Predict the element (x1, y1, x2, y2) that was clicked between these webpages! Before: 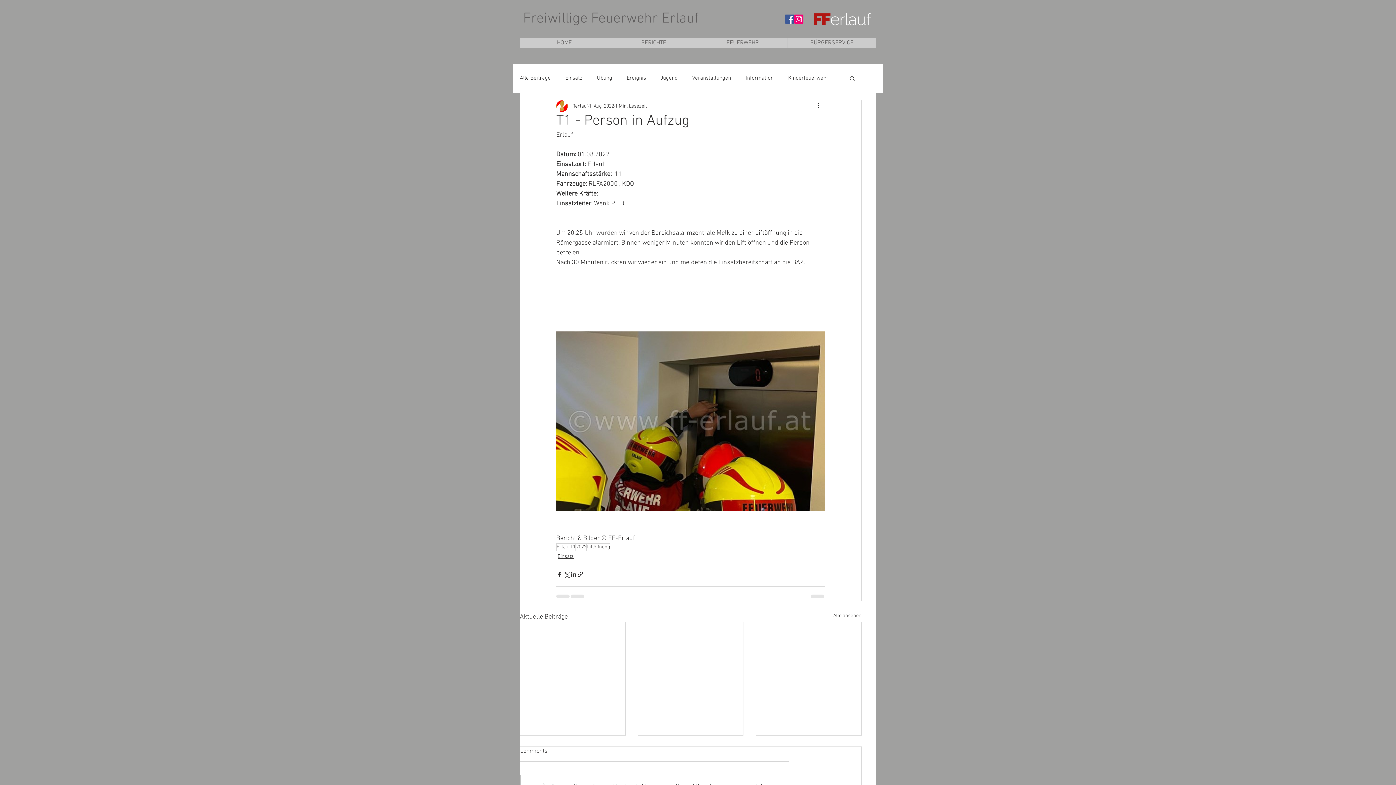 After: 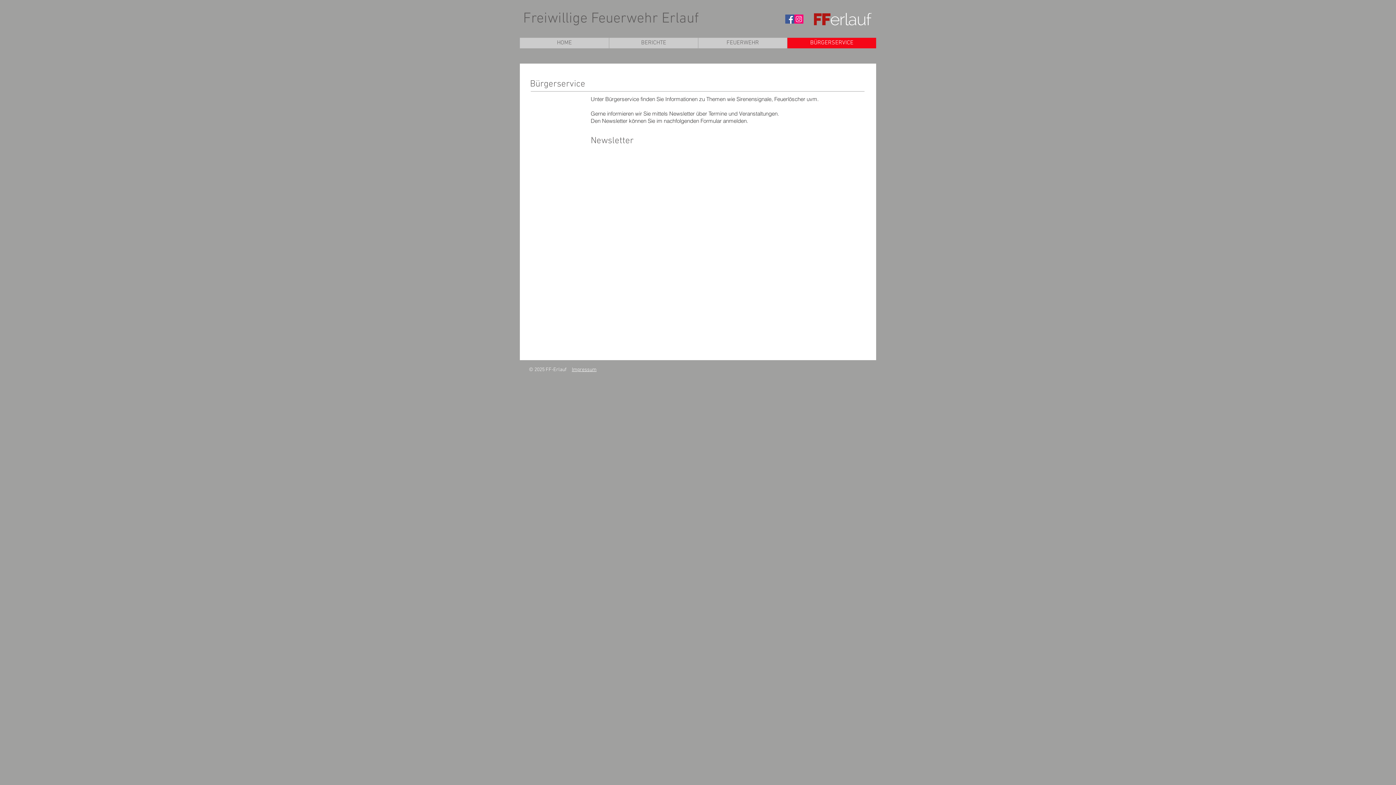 Action: label: BÜRGERSERVICE bbox: (787, 37, 876, 48)